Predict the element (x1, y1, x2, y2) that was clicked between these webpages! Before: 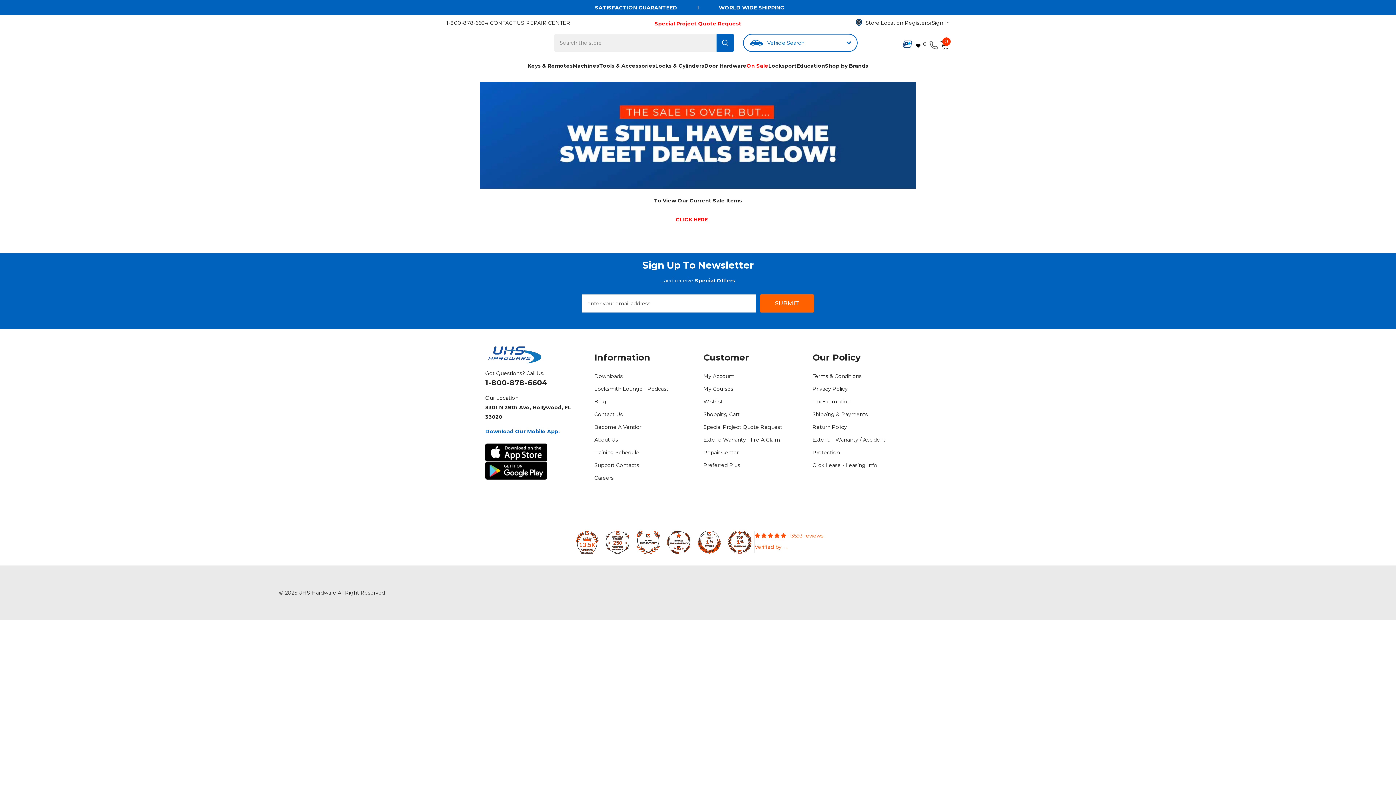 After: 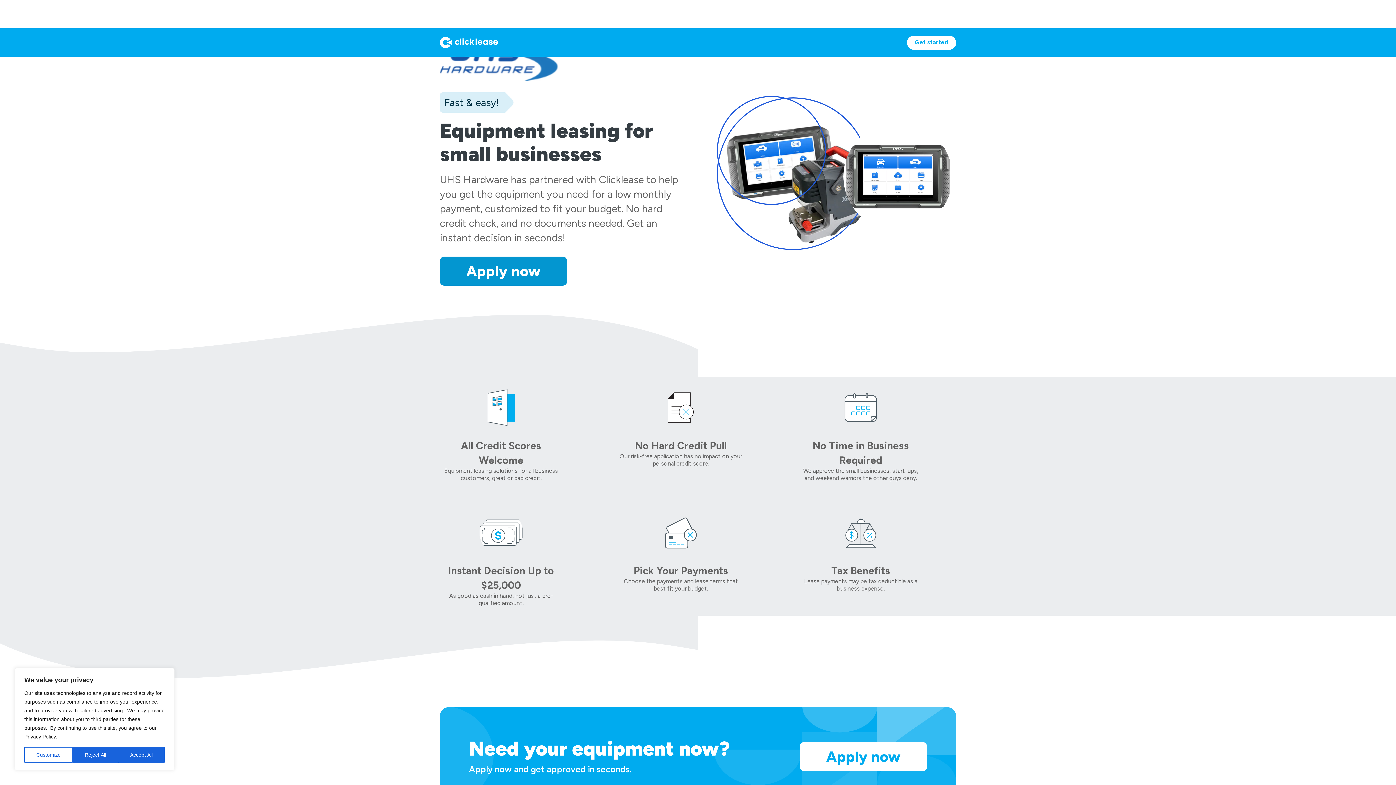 Action: bbox: (812, 459, 877, 471) label: Click Lease - Leasing Info